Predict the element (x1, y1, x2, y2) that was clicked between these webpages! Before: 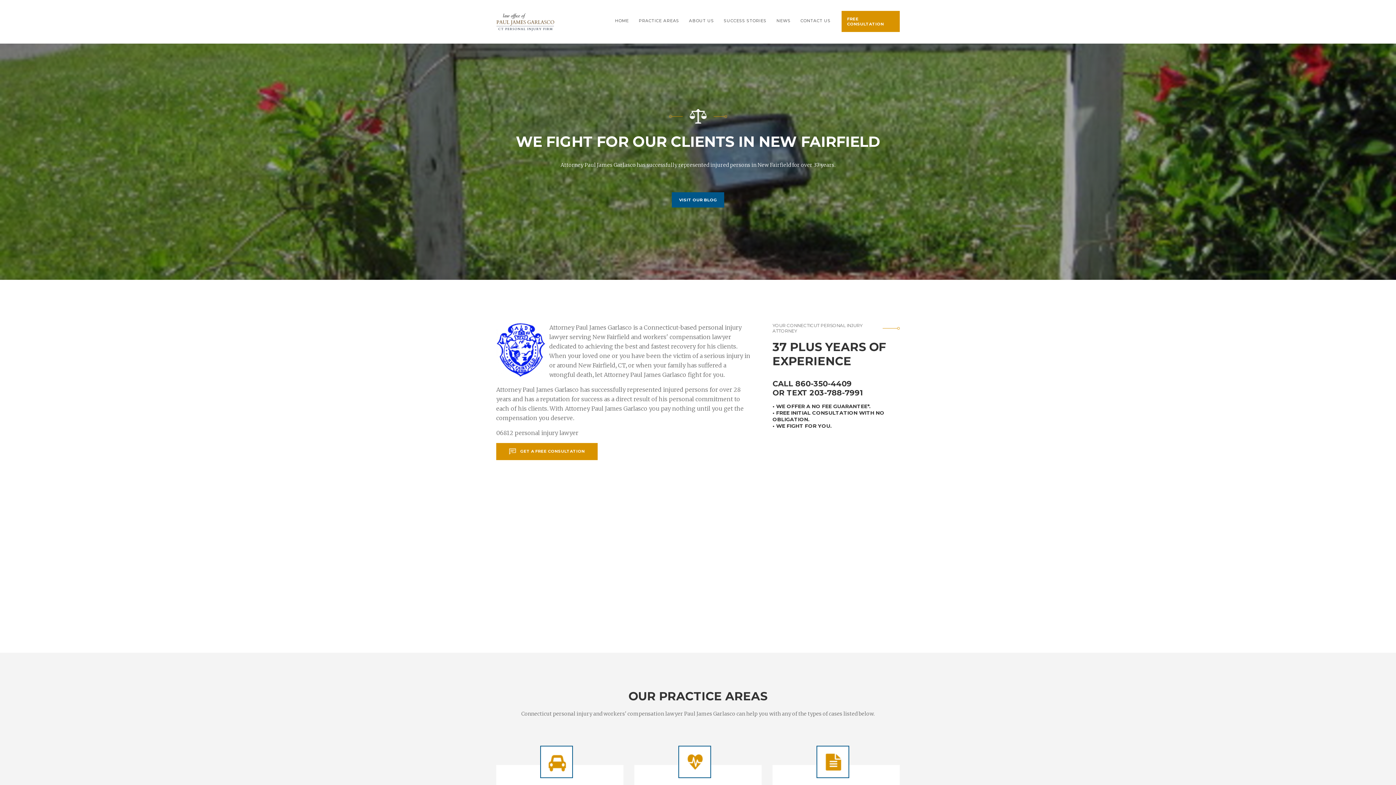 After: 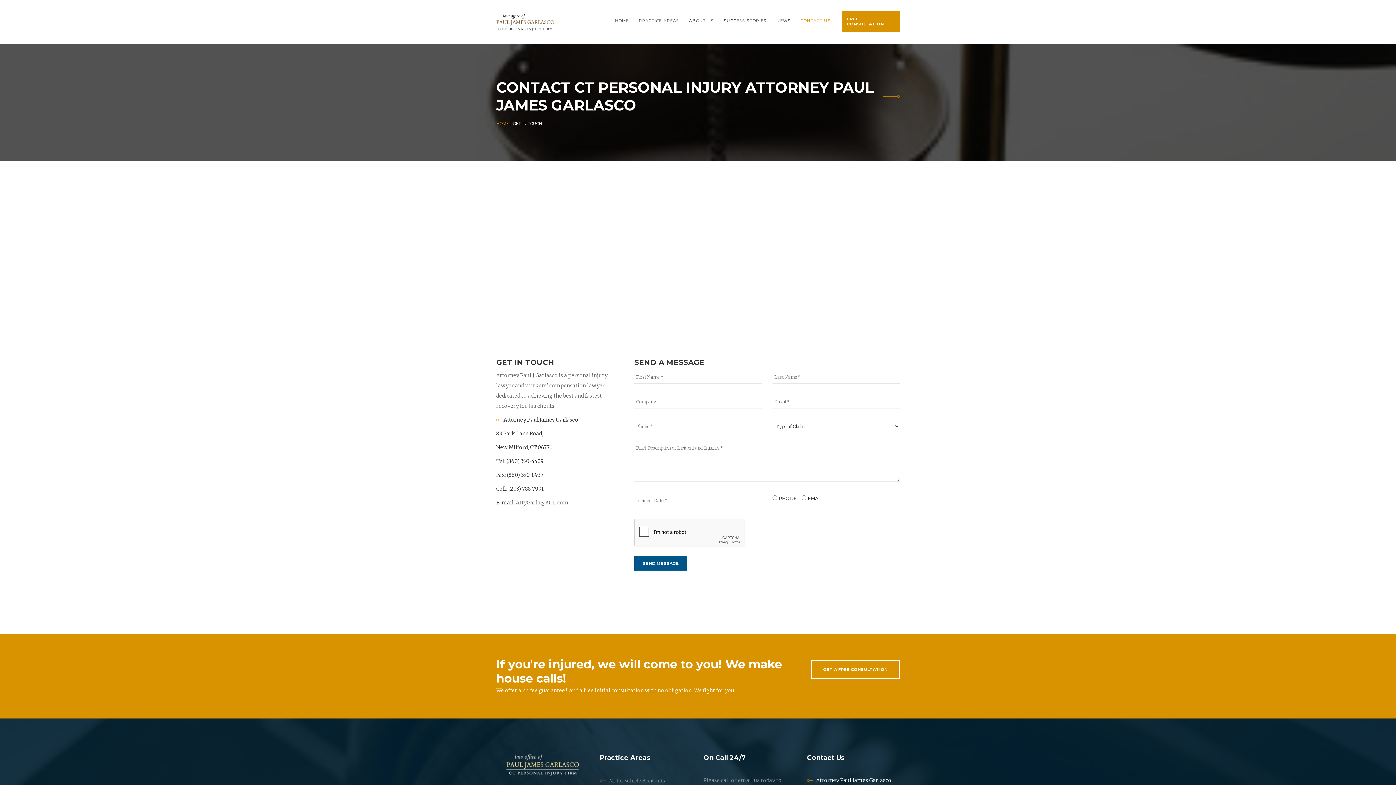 Action: label: FREE CONSULTATION bbox: (841, 10, 900, 32)